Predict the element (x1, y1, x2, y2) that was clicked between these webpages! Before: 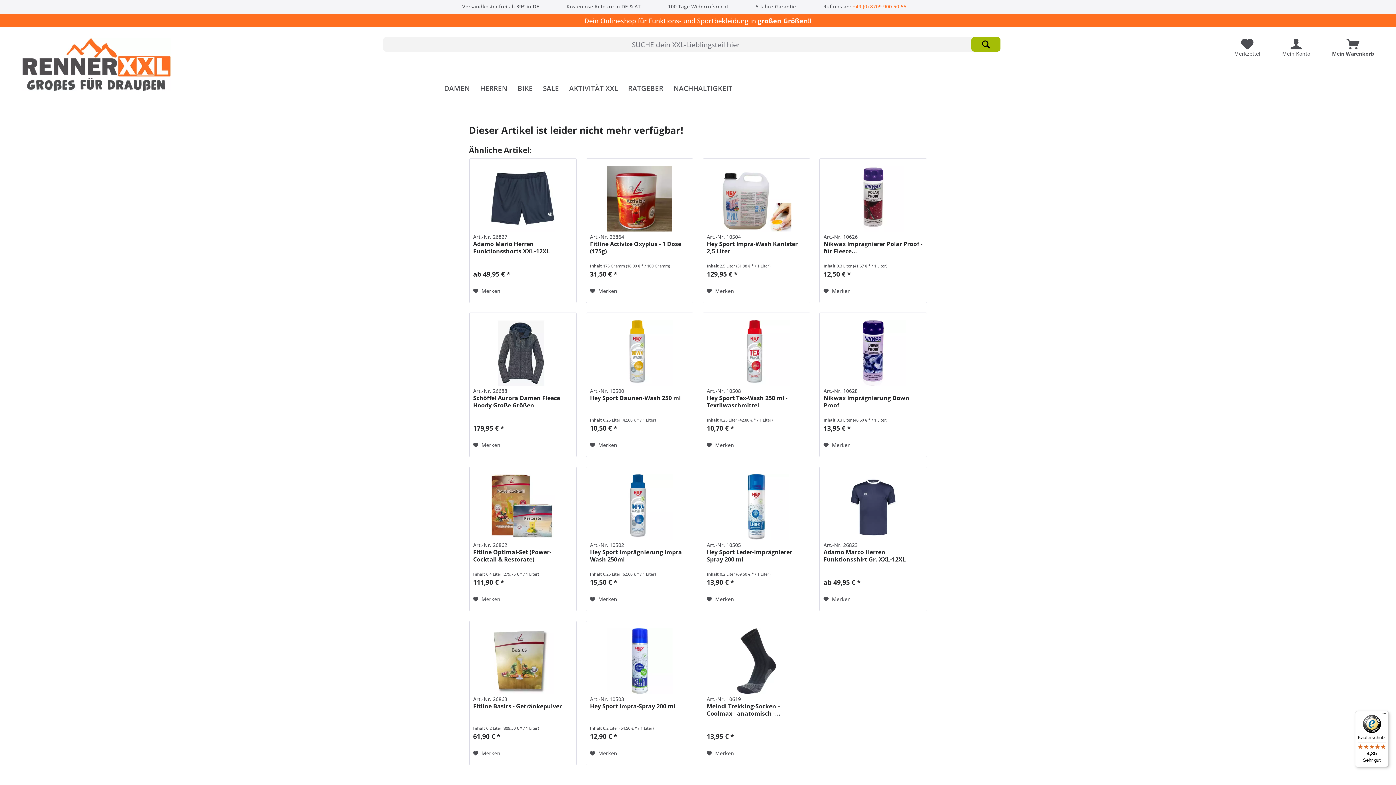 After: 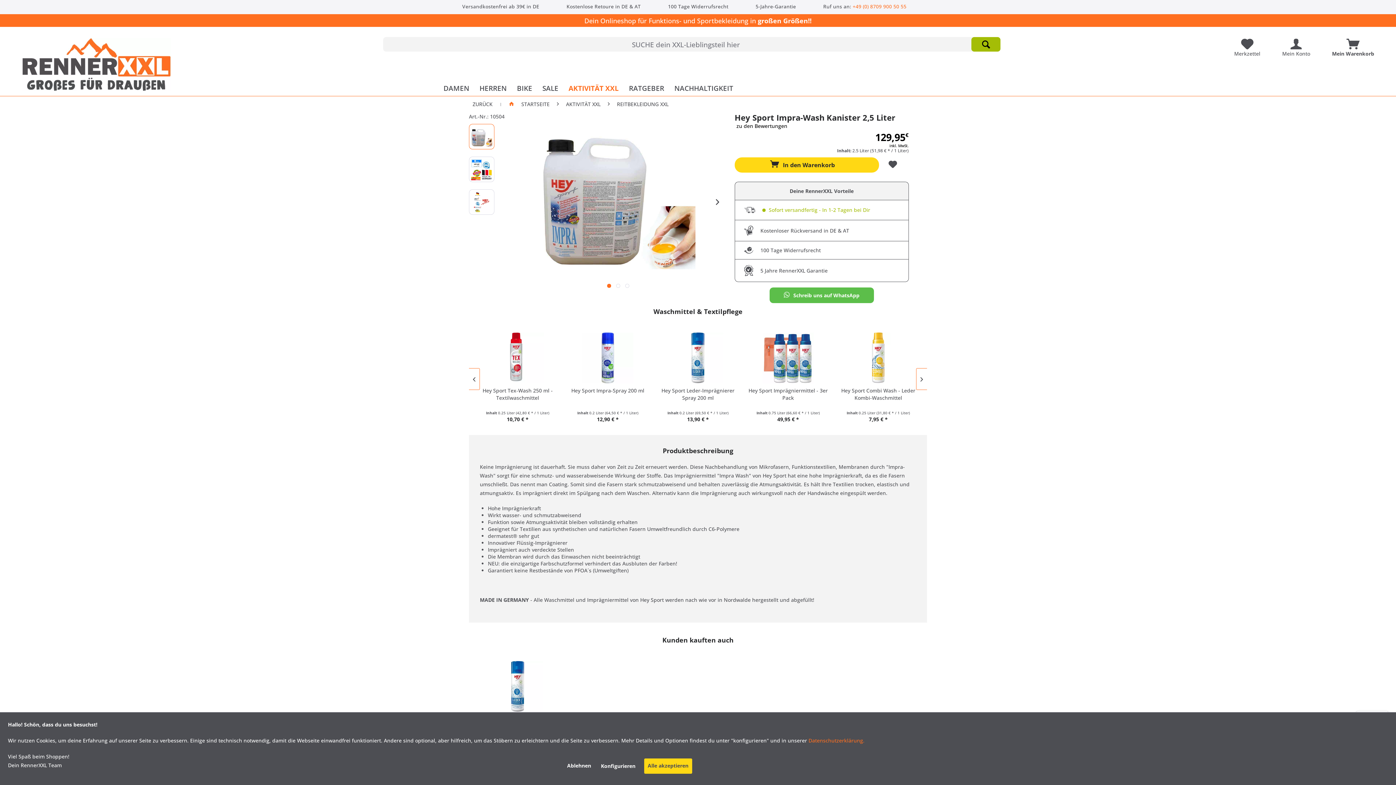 Action: bbox: (706, 240, 806, 255) label: Hey Sport Impra-Wash Kanister 2,5 Liter